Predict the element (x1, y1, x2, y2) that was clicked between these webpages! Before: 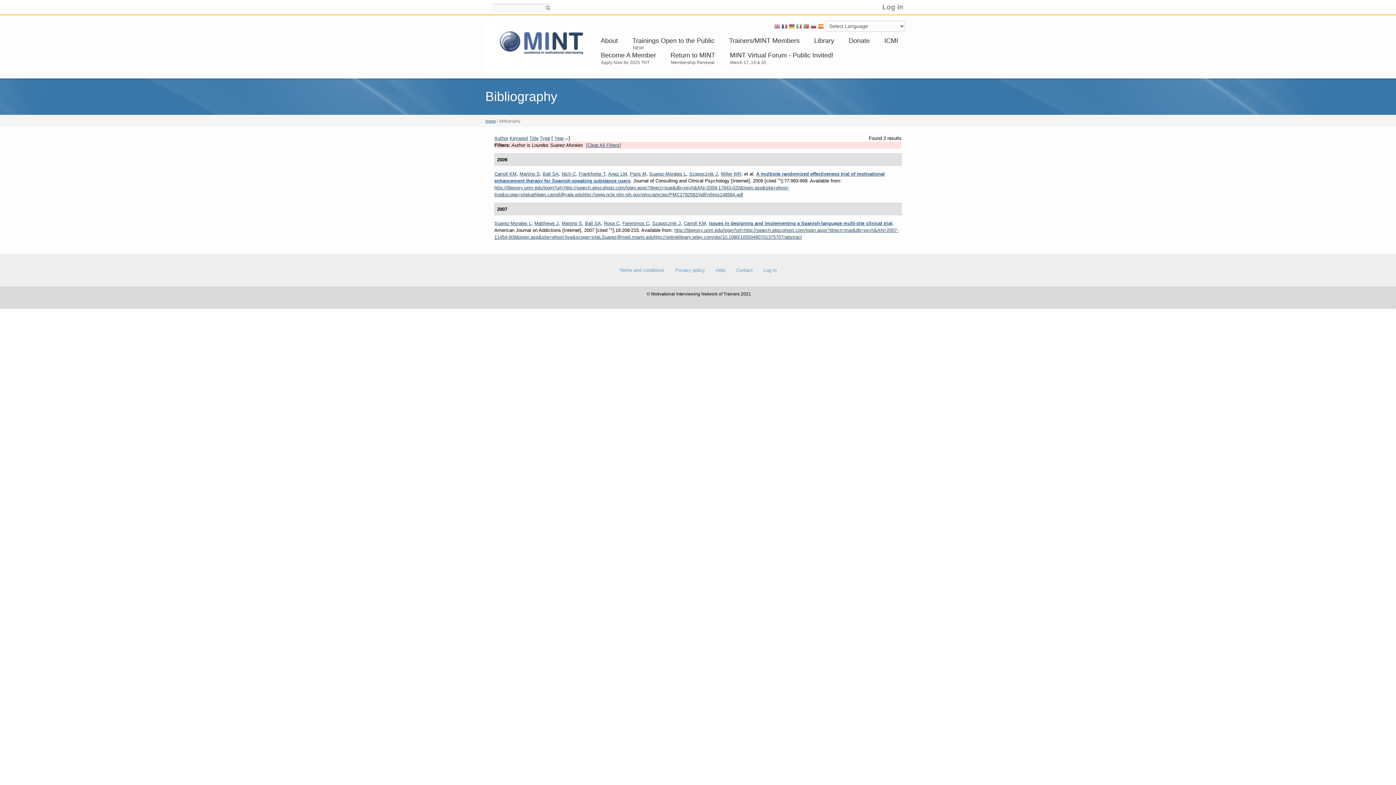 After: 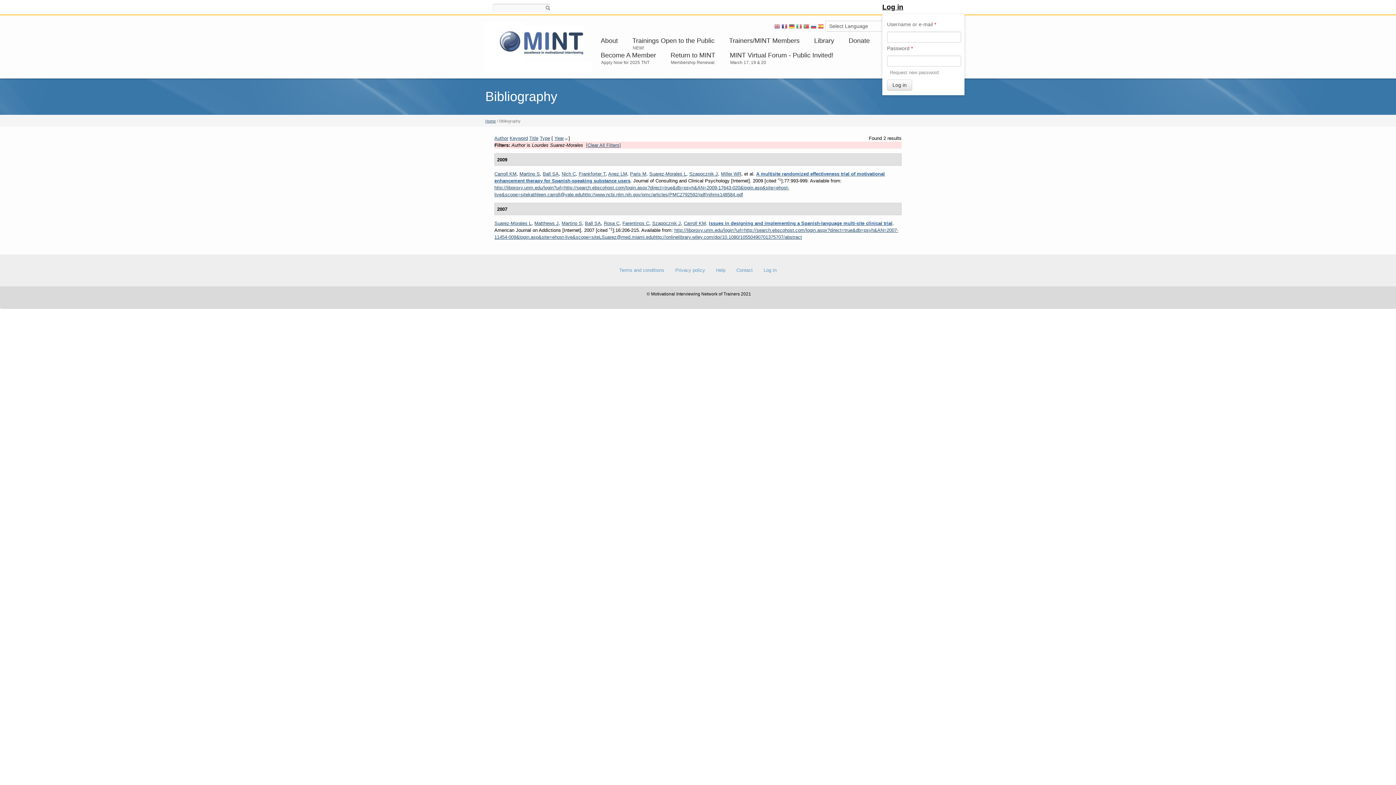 Action: label: Log in bbox: (882, 3, 903, 10)